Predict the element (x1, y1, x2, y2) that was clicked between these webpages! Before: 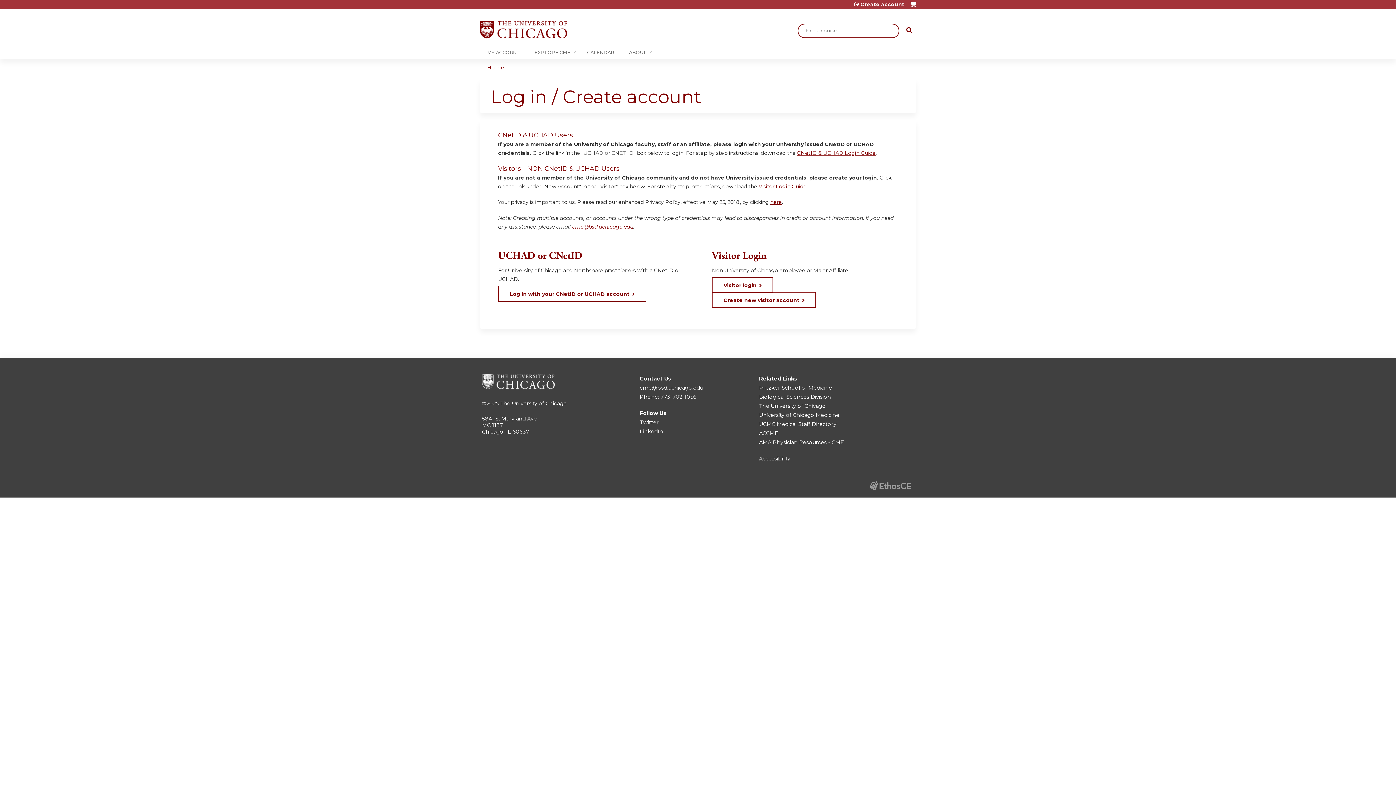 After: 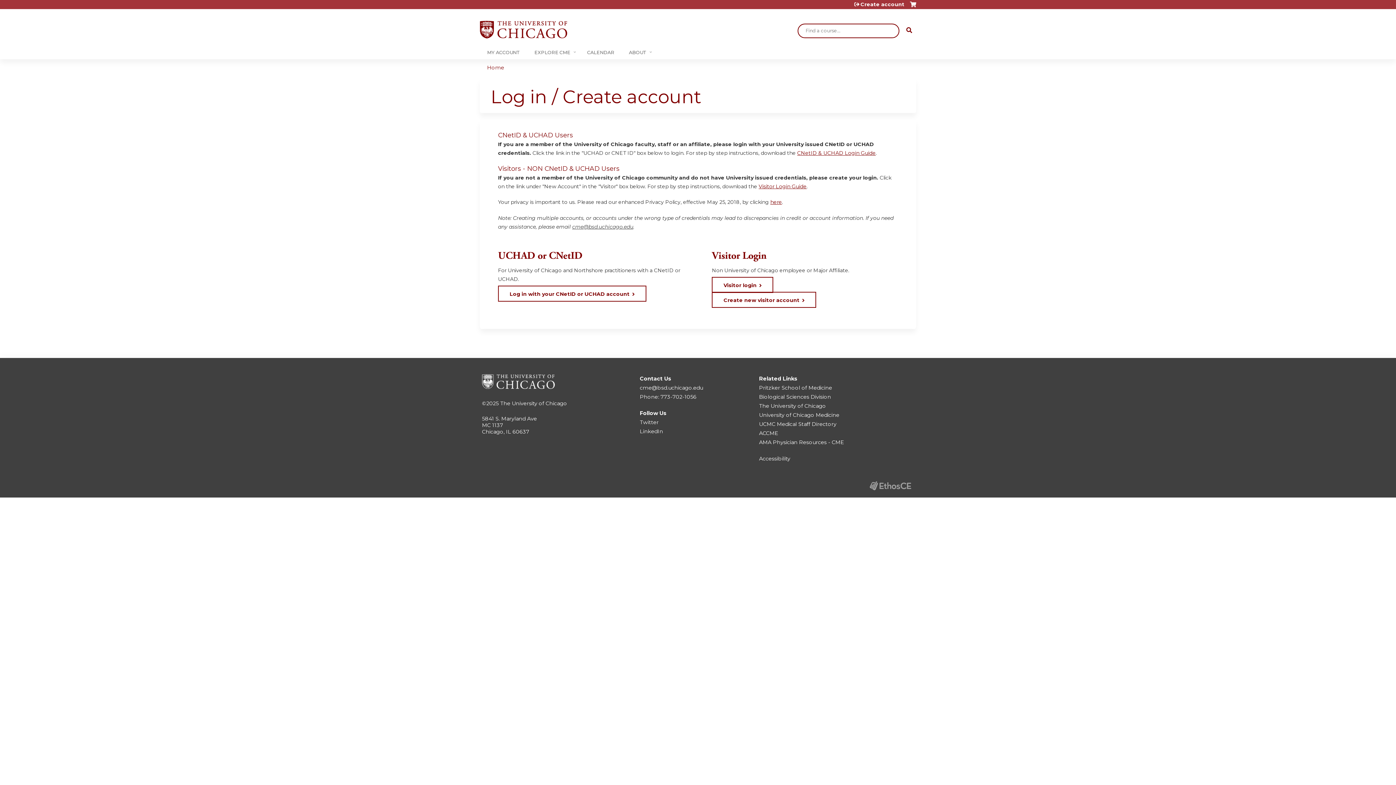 Action: label: cme@bsd.uchicago.edu bbox: (572, 223, 633, 230)